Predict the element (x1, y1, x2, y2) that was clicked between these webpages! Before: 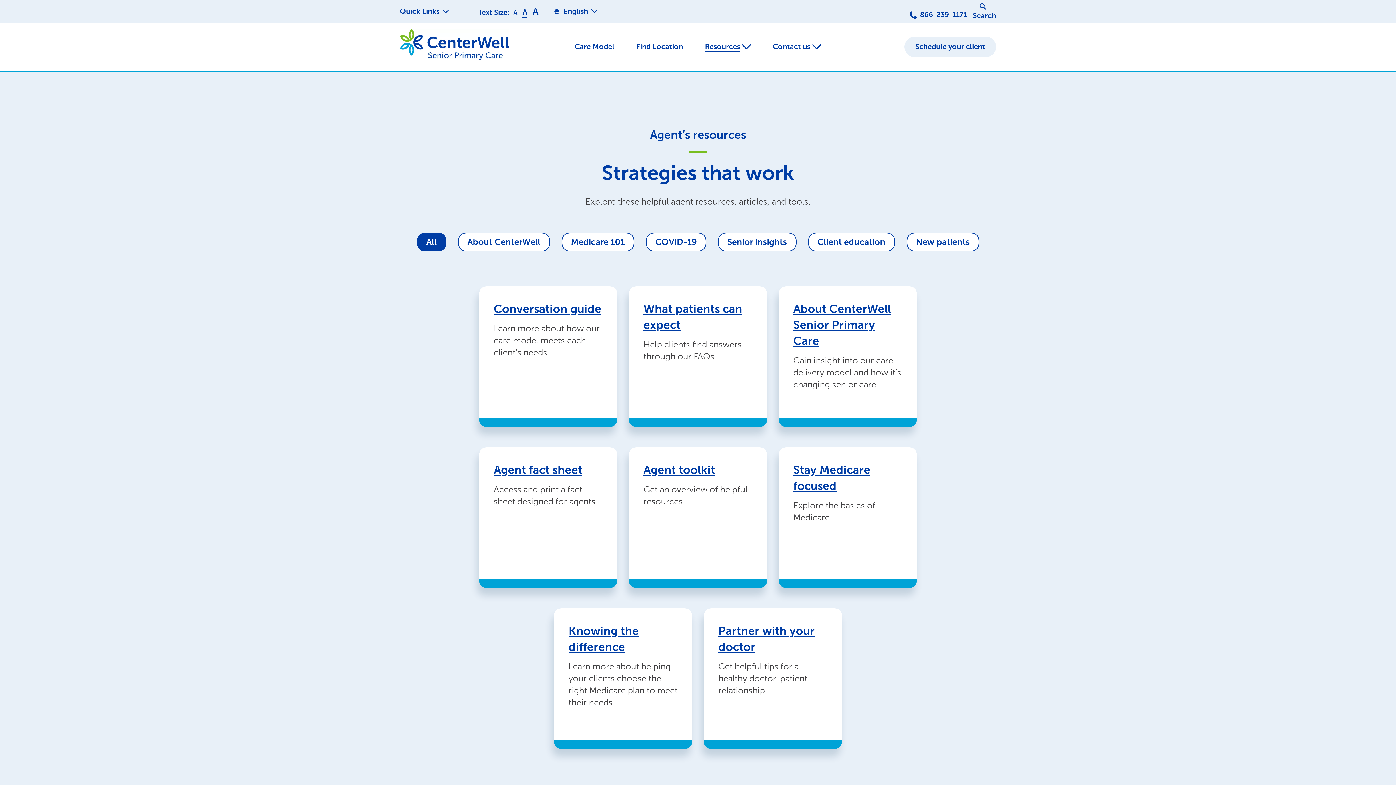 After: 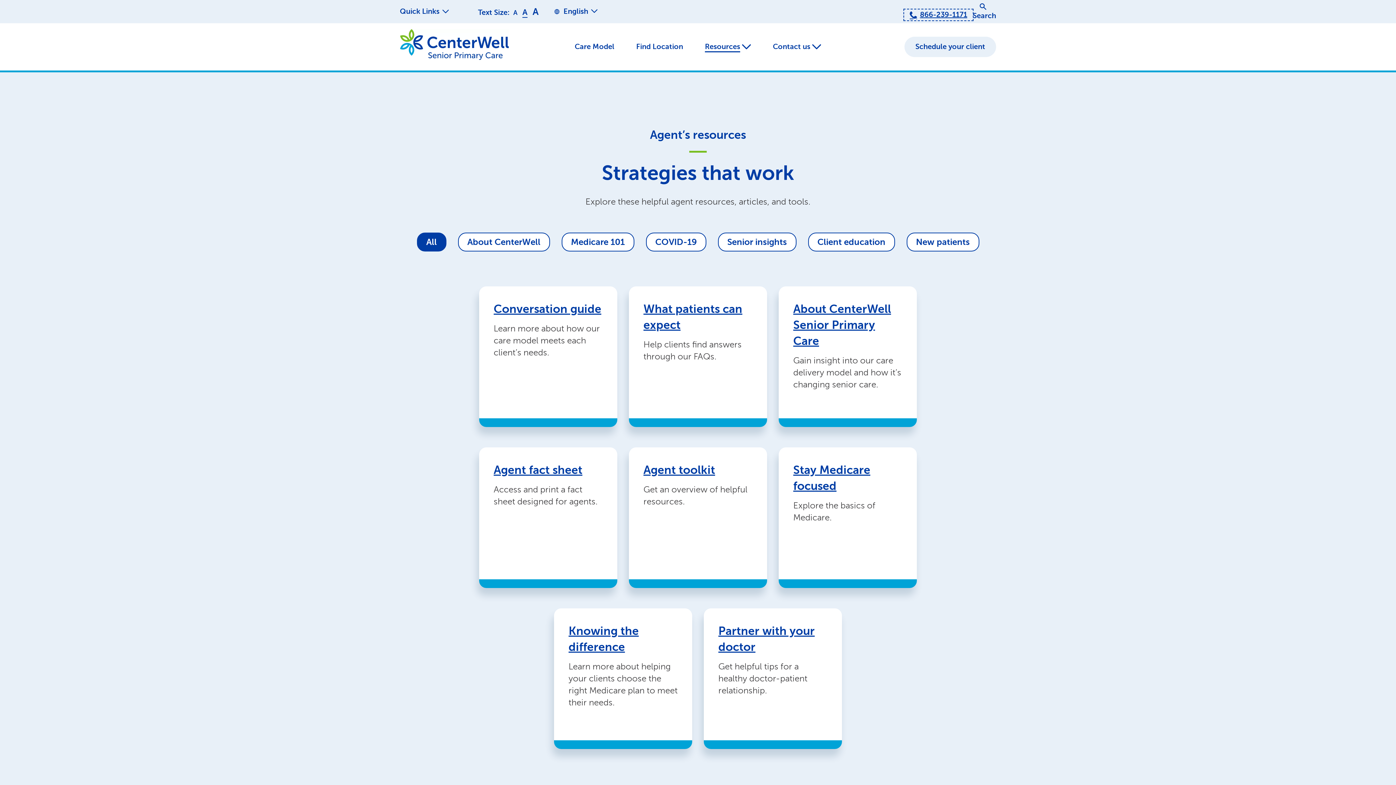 Action: label: 866-405-2821 bbox: (902, 9, 972, 20)